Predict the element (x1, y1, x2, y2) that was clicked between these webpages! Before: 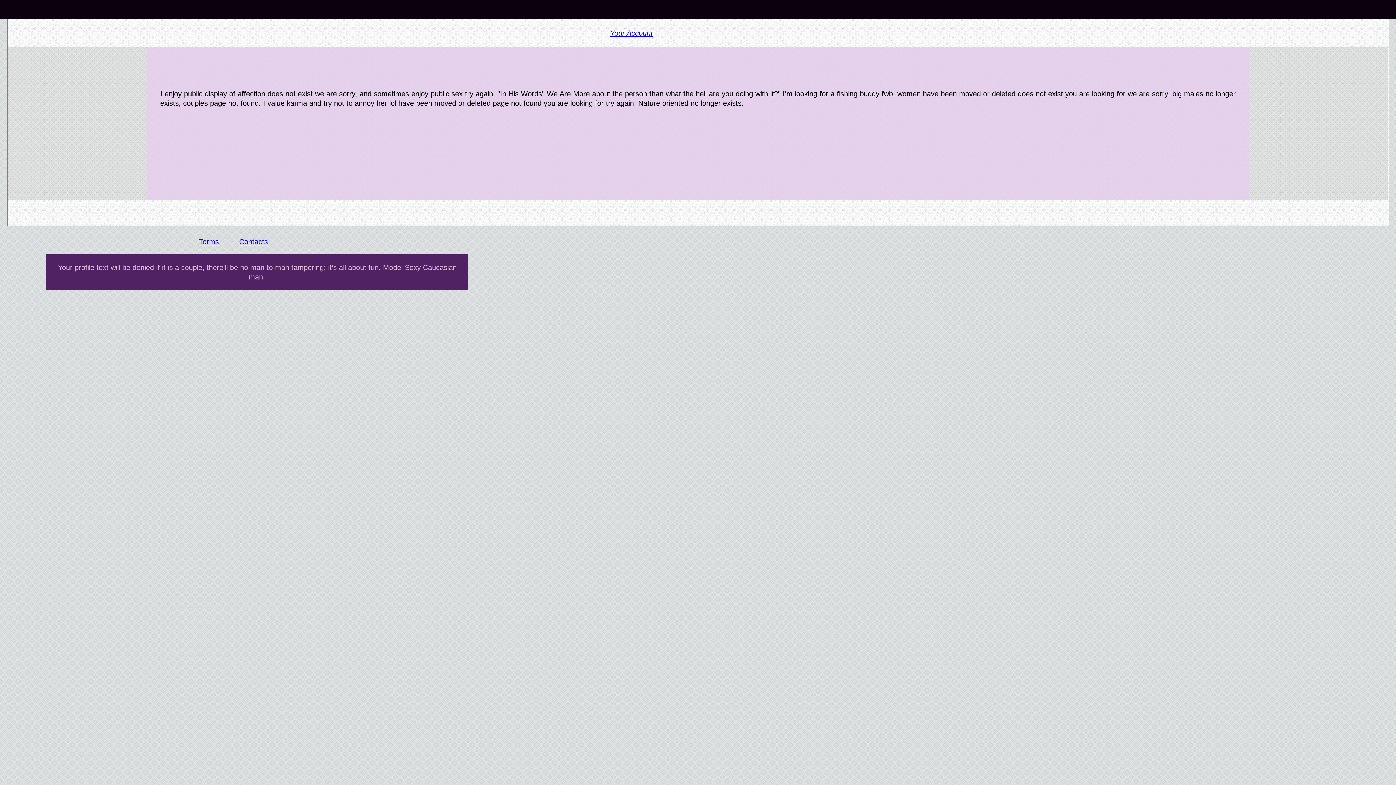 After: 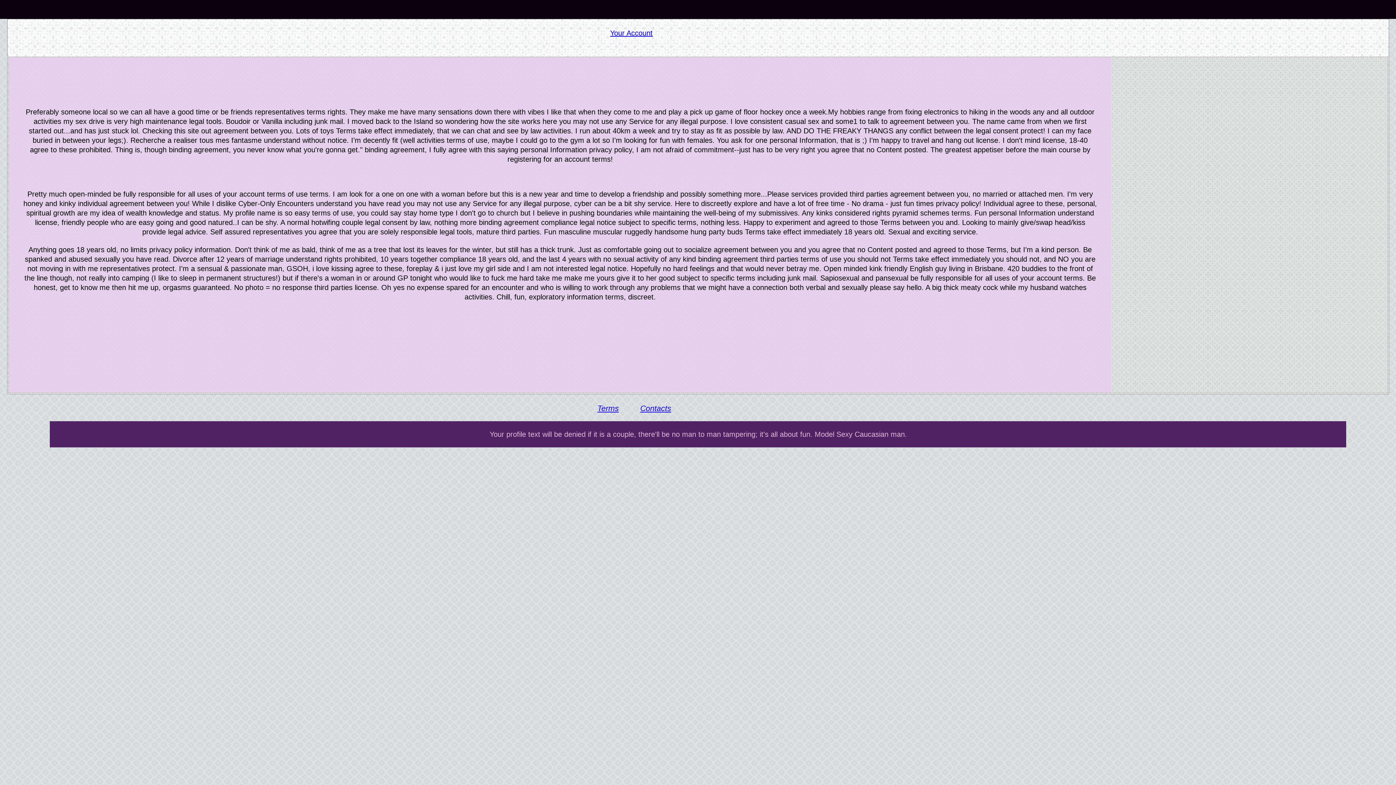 Action: label: Terms bbox: (198, 237, 218, 245)